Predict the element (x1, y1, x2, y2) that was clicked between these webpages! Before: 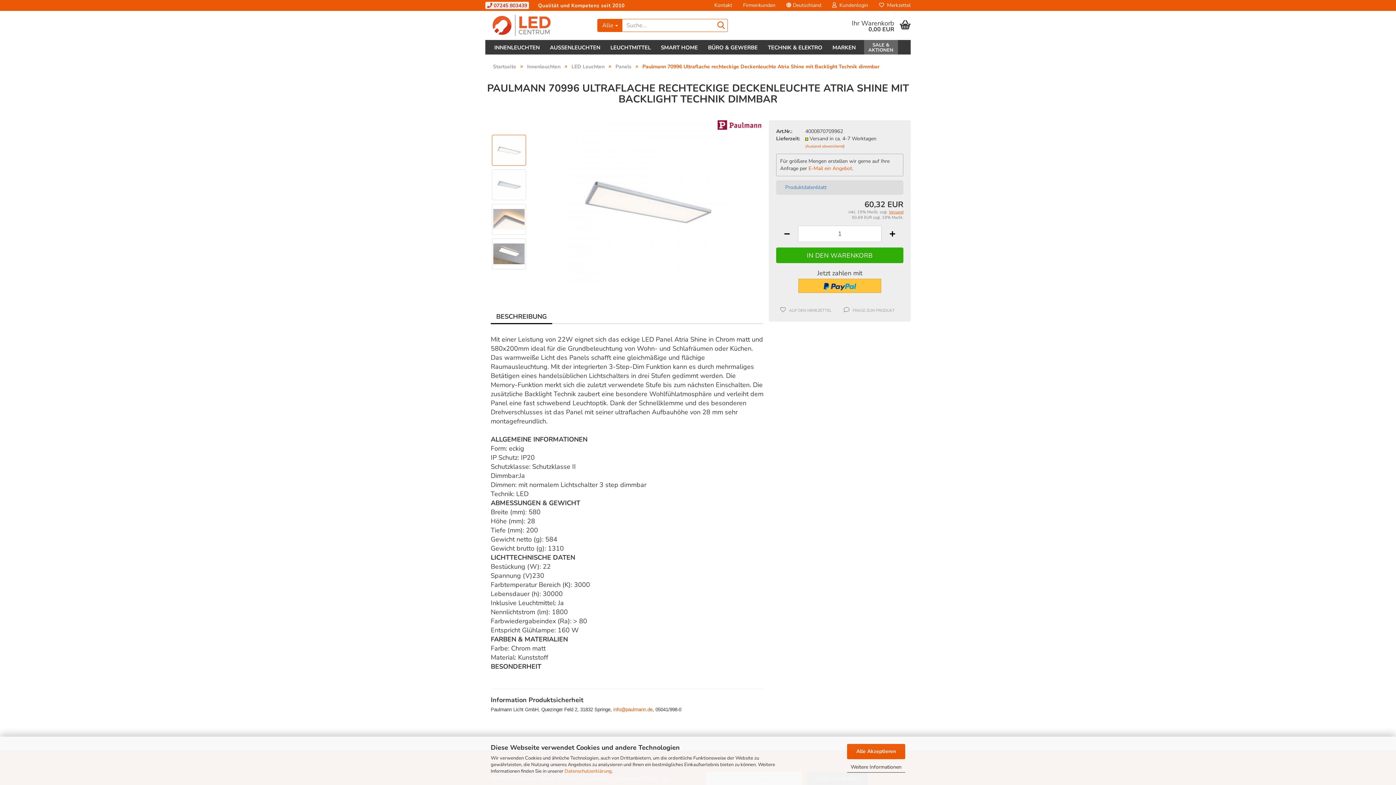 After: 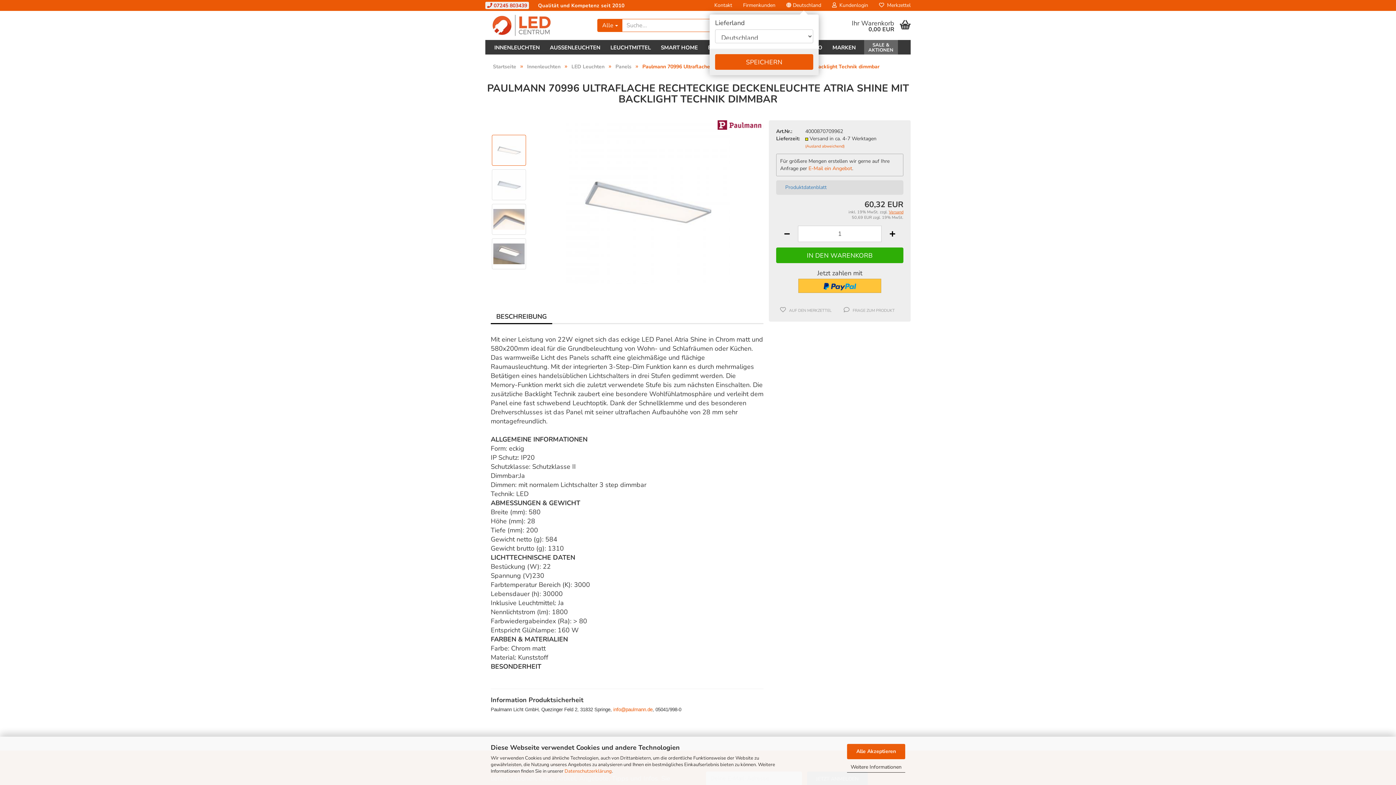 Action: label:  Deutschland bbox: (781, 0, 826, 10)